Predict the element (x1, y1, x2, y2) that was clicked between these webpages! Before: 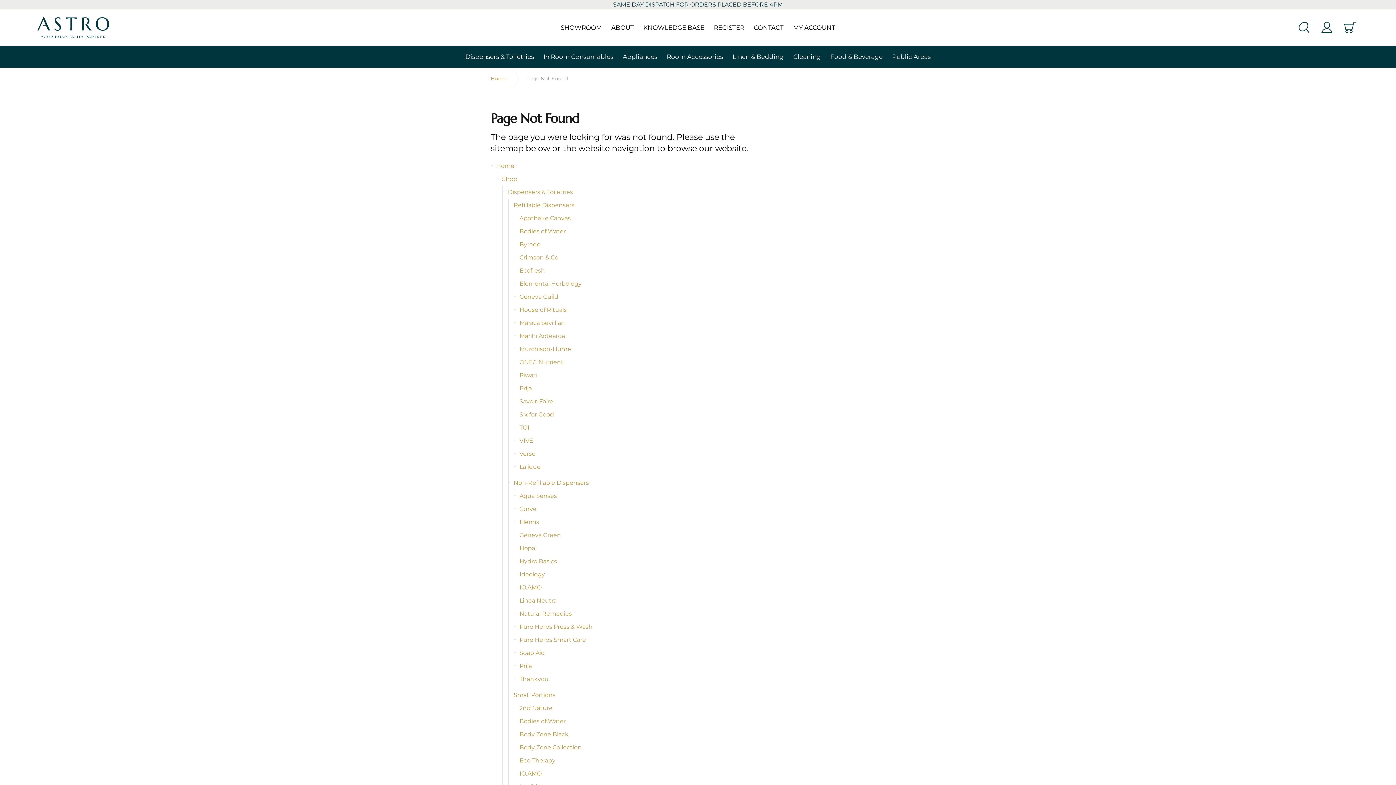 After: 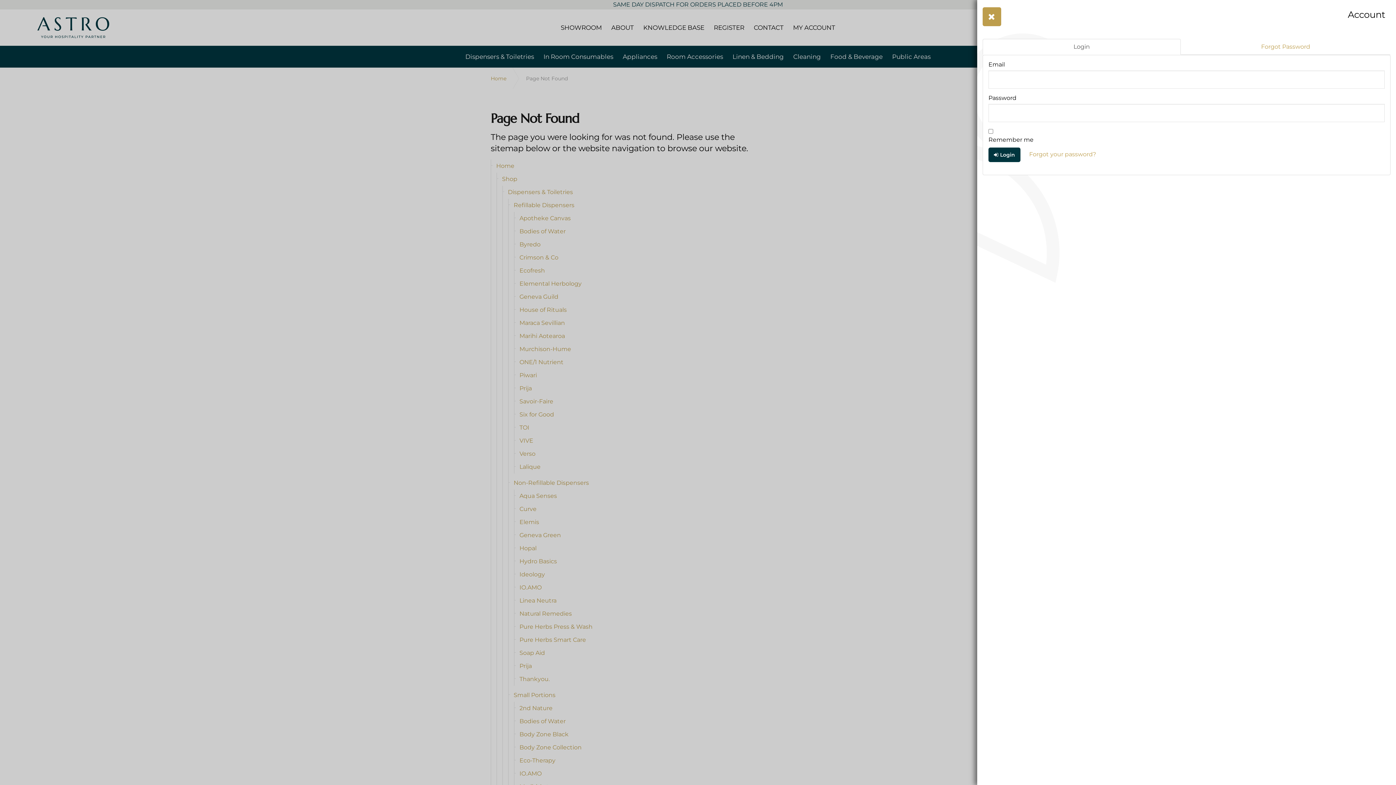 Action: bbox: (1316, 20, 1338, 35)